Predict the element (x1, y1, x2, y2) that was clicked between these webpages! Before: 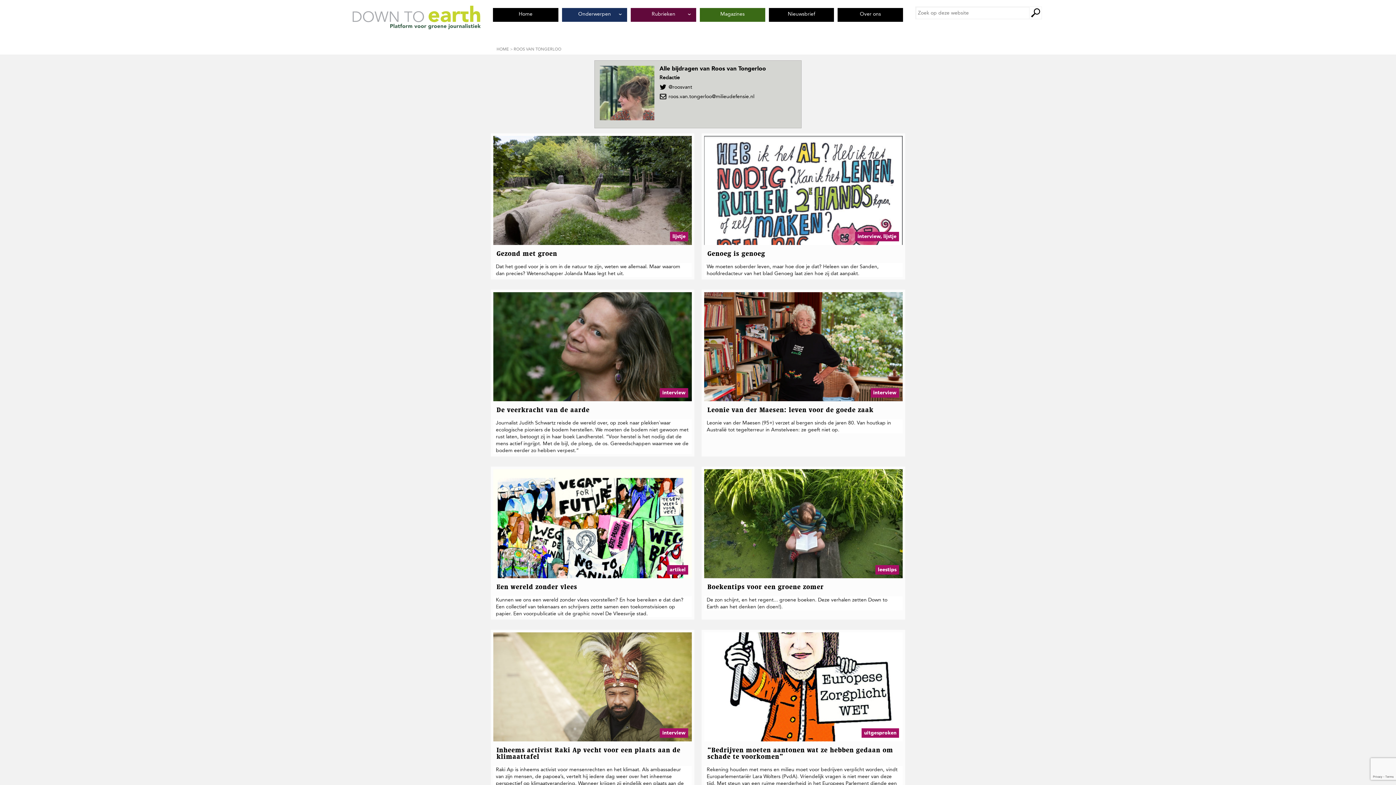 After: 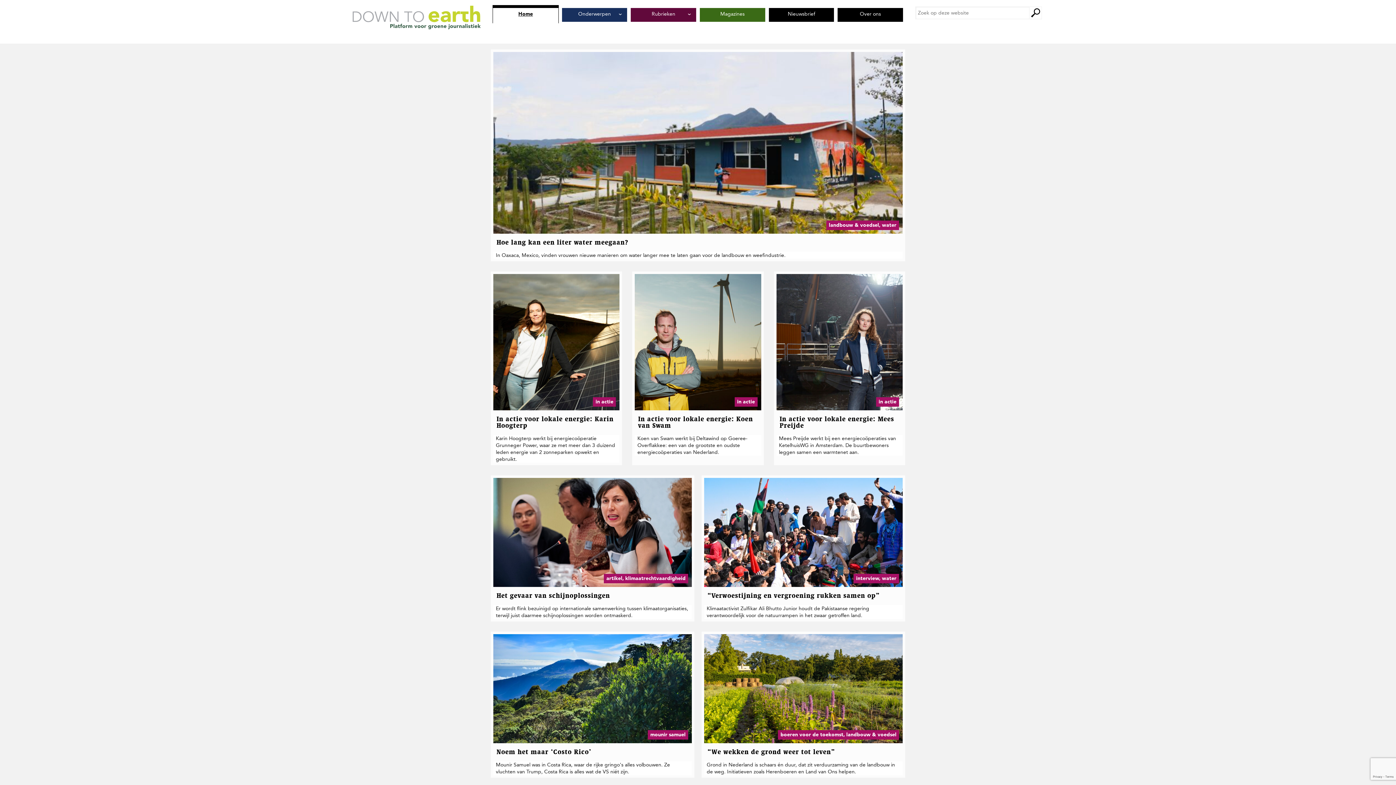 Action: bbox: (493, 8, 558, 21) label: Home